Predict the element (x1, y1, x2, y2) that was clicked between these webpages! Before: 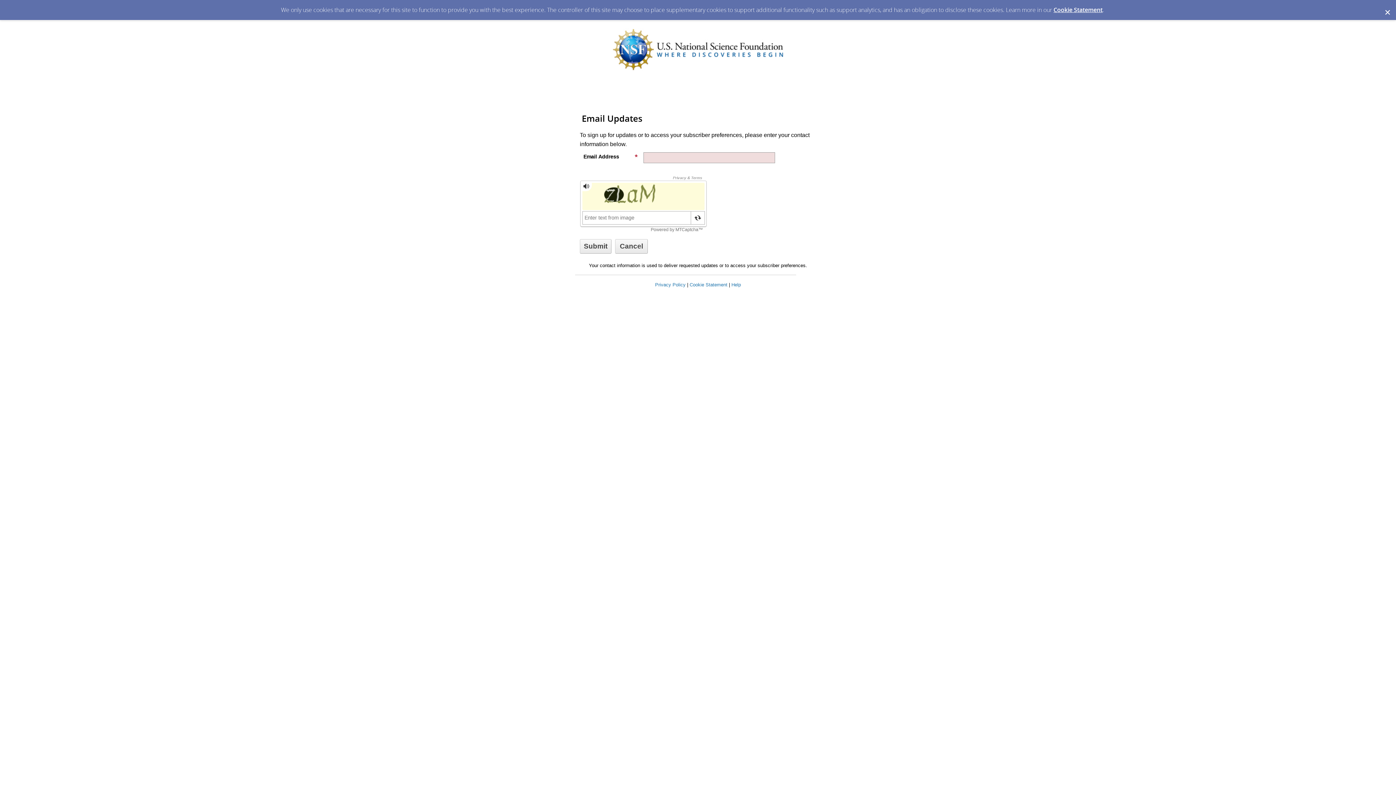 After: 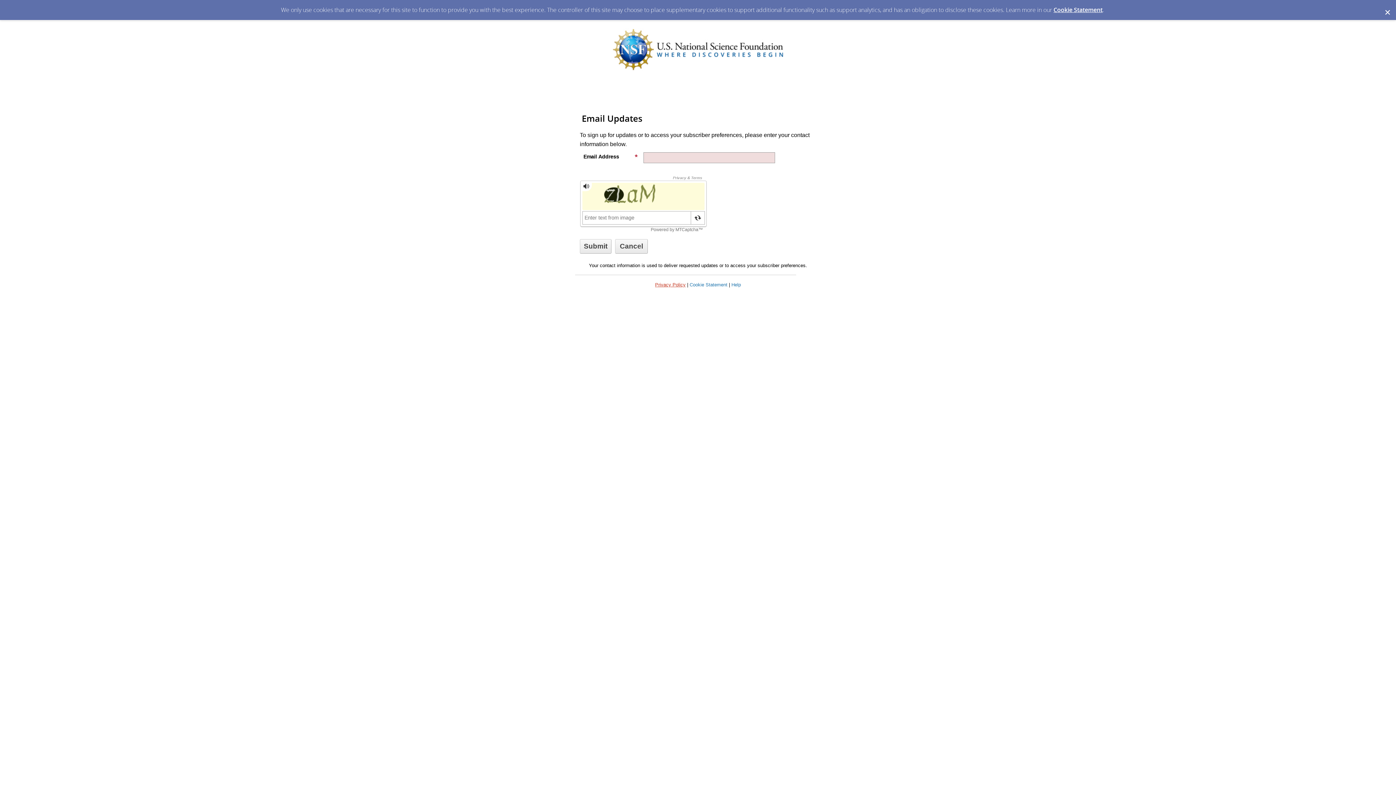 Action: bbox: (655, 282, 685, 287) label: Privacy Policy